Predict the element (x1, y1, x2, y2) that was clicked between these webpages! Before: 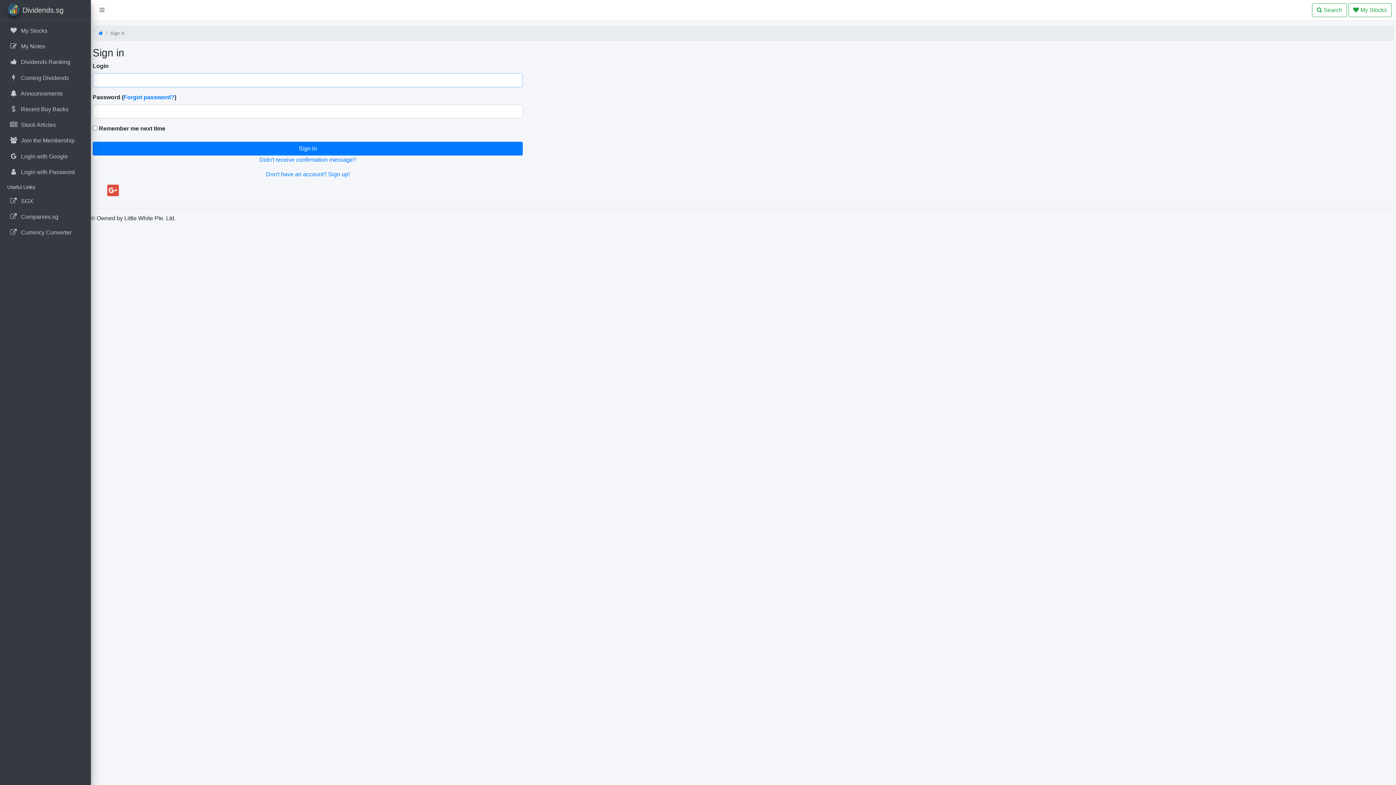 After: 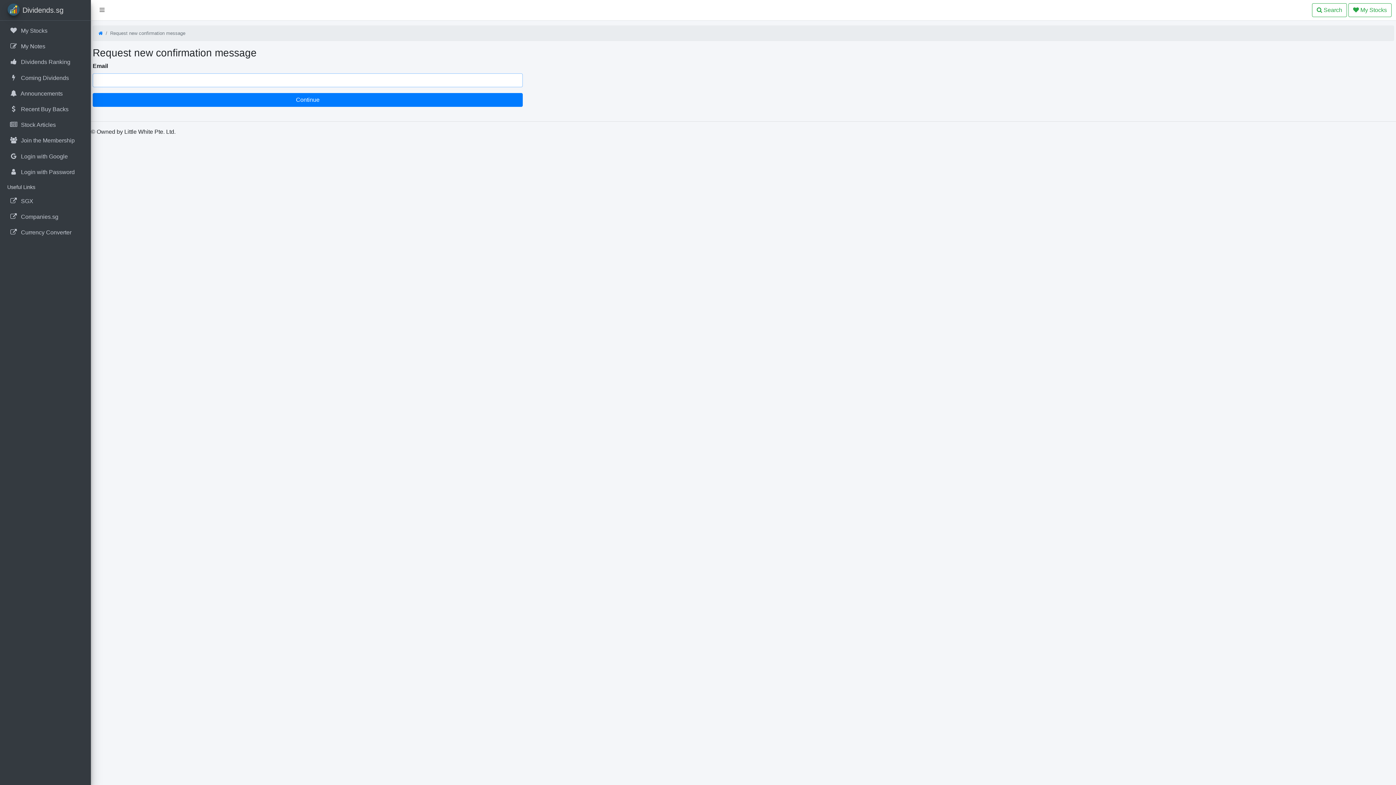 Action: bbox: (259, 156, 356, 162) label: Didn't receive confirmation message?